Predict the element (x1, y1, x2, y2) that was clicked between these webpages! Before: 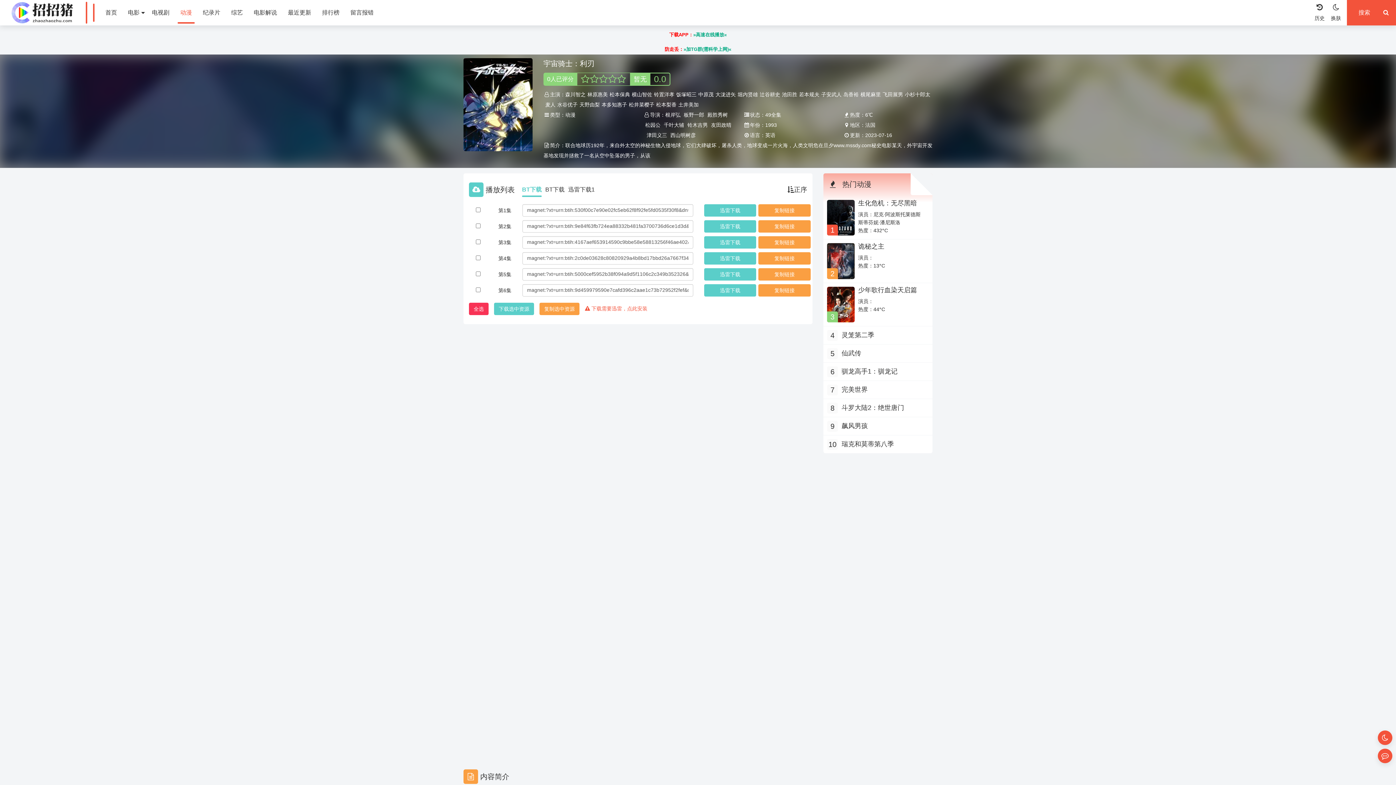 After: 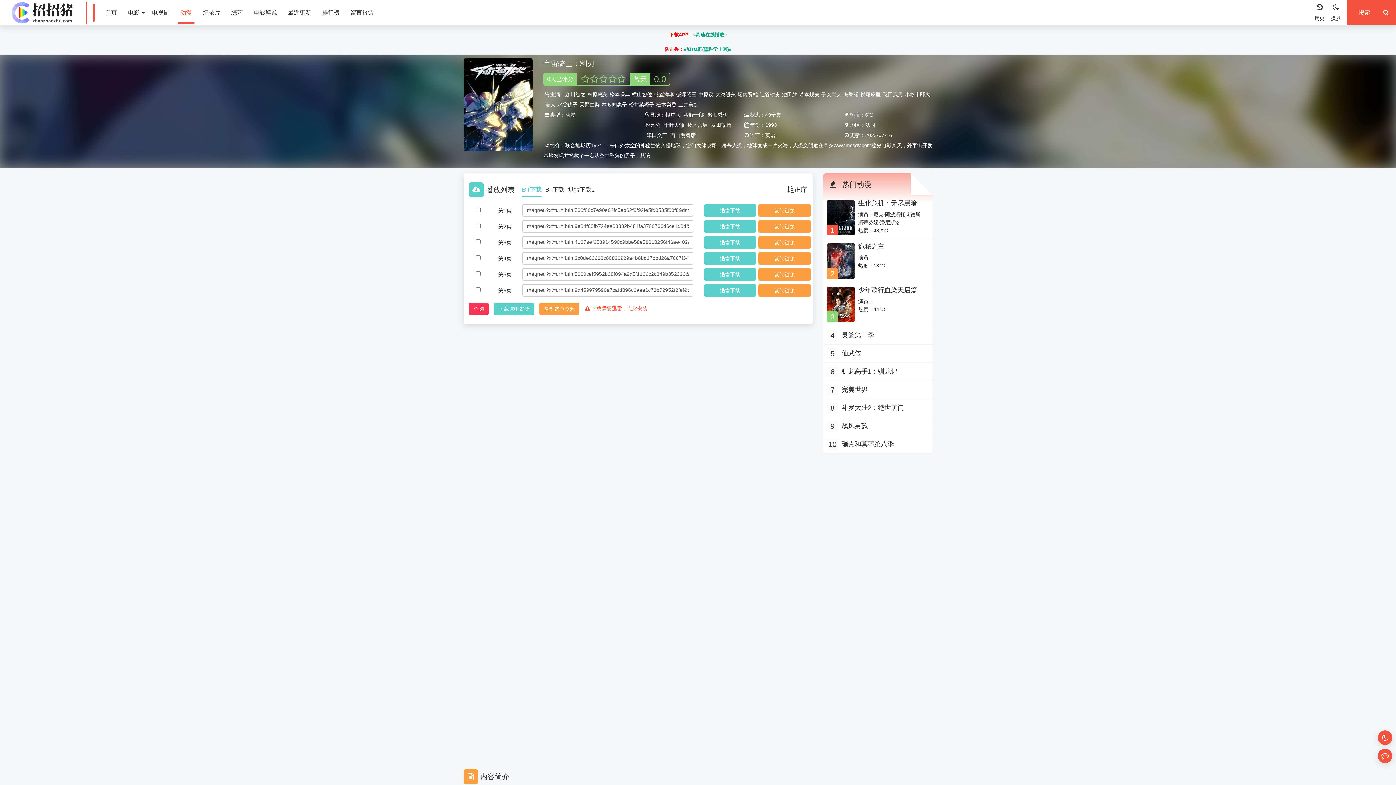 Action: bbox: (522, 182, 541, 197) label: BT下载